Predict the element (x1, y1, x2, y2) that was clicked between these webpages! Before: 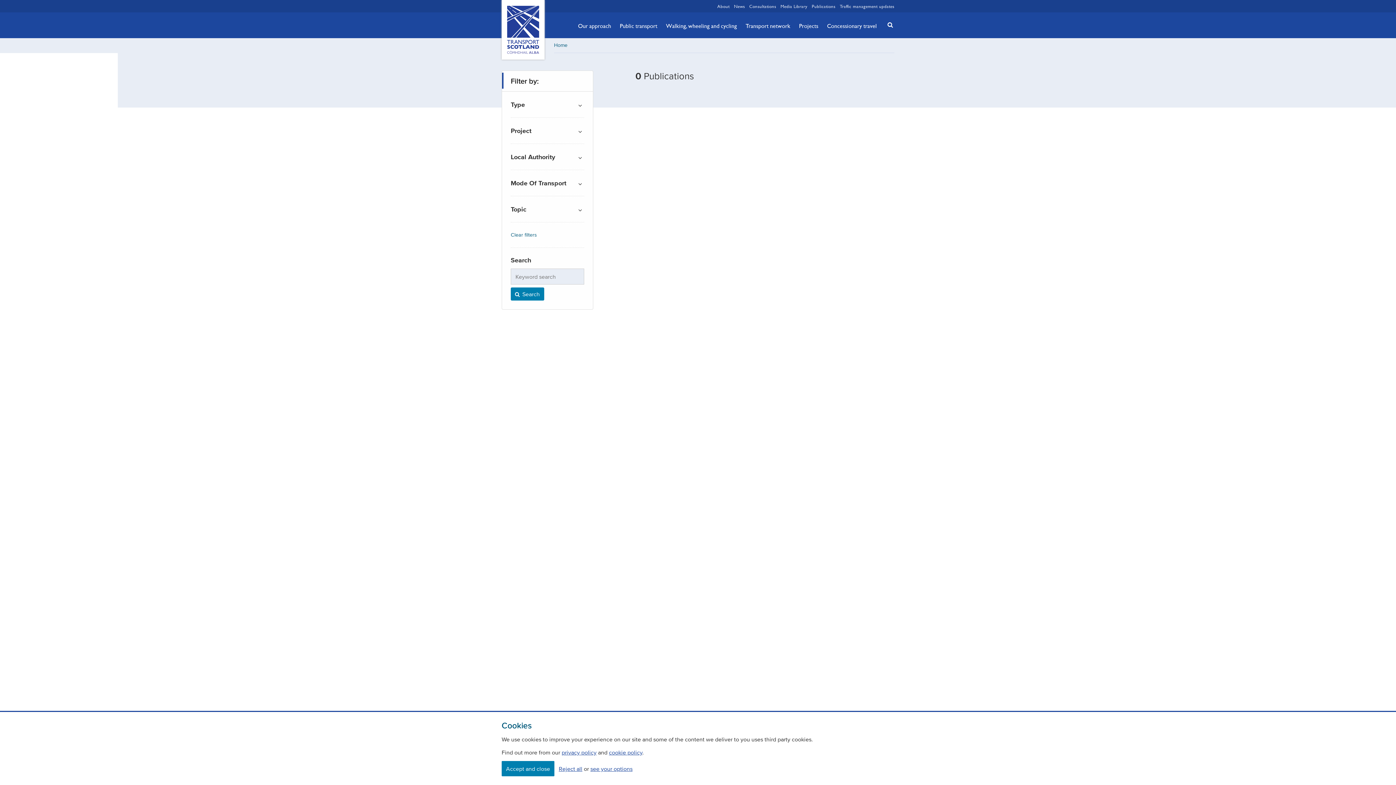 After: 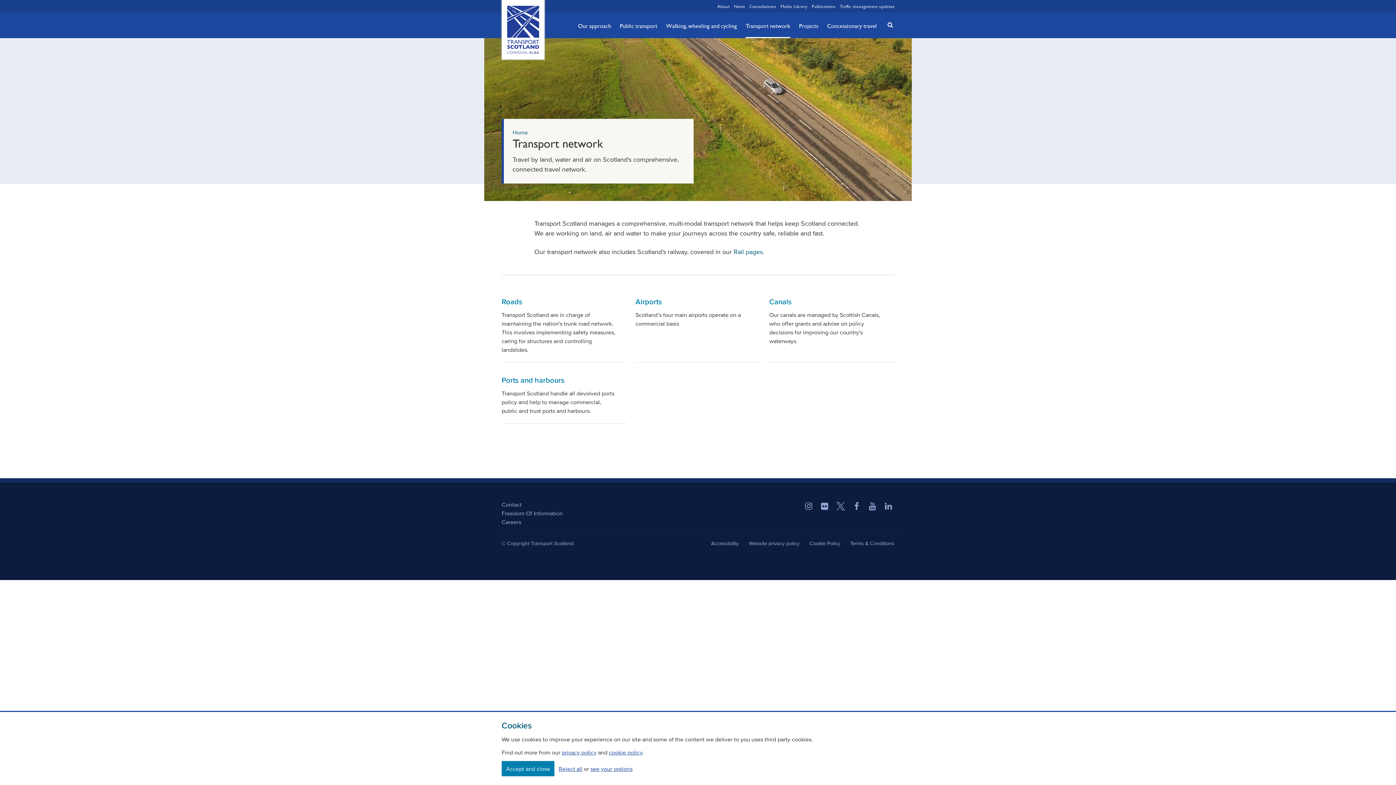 Action: bbox: (745, 13, 790, 38) label: Transport network